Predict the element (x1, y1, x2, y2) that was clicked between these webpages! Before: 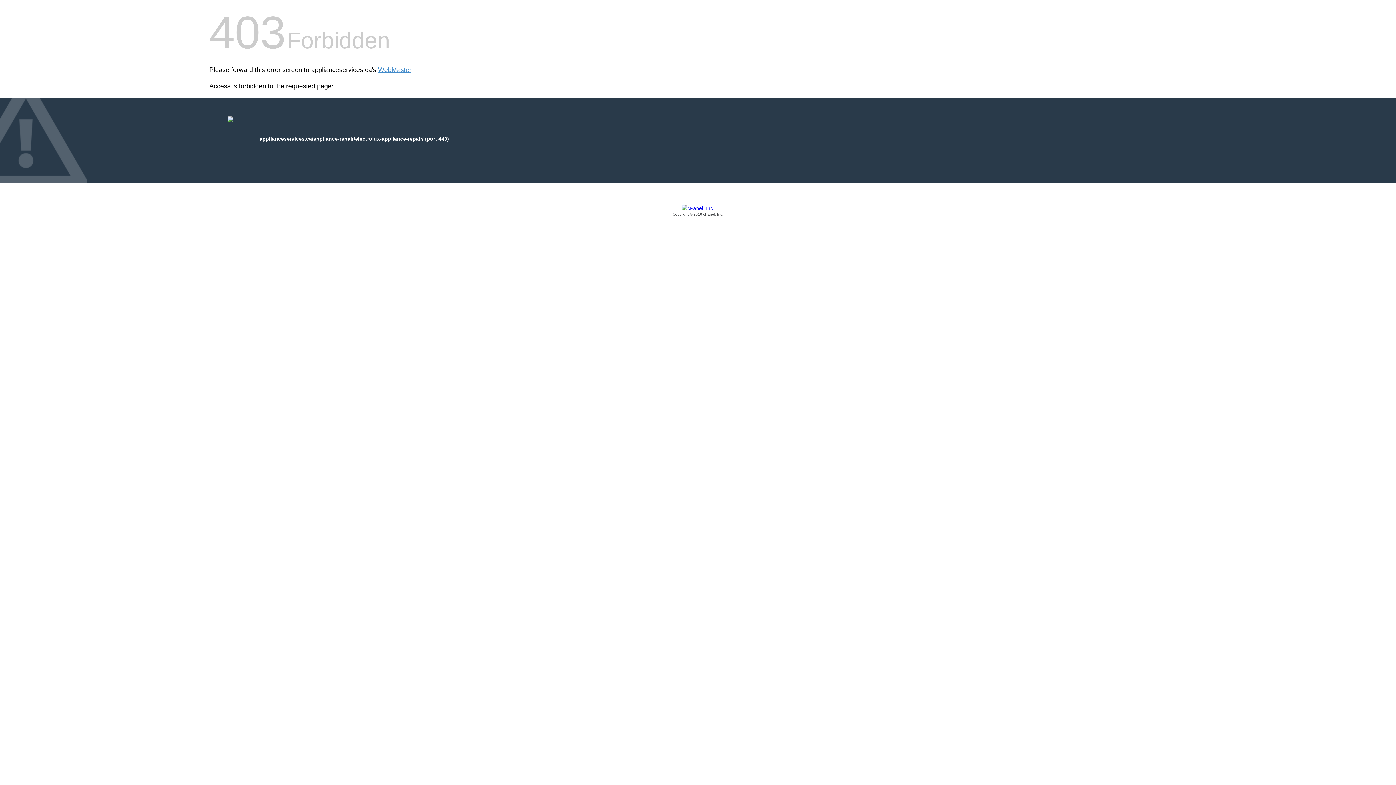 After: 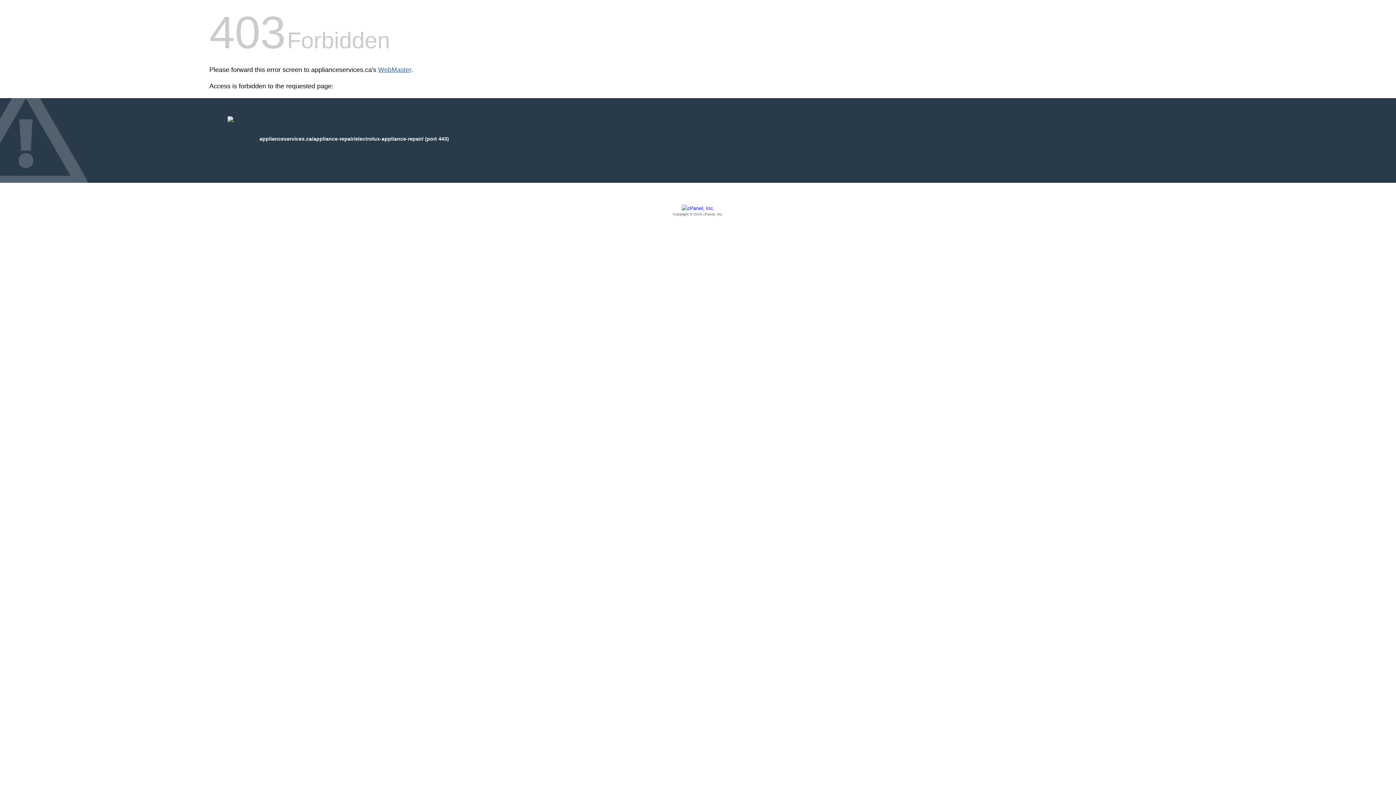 Action: label: WebMaster bbox: (378, 66, 411, 73)